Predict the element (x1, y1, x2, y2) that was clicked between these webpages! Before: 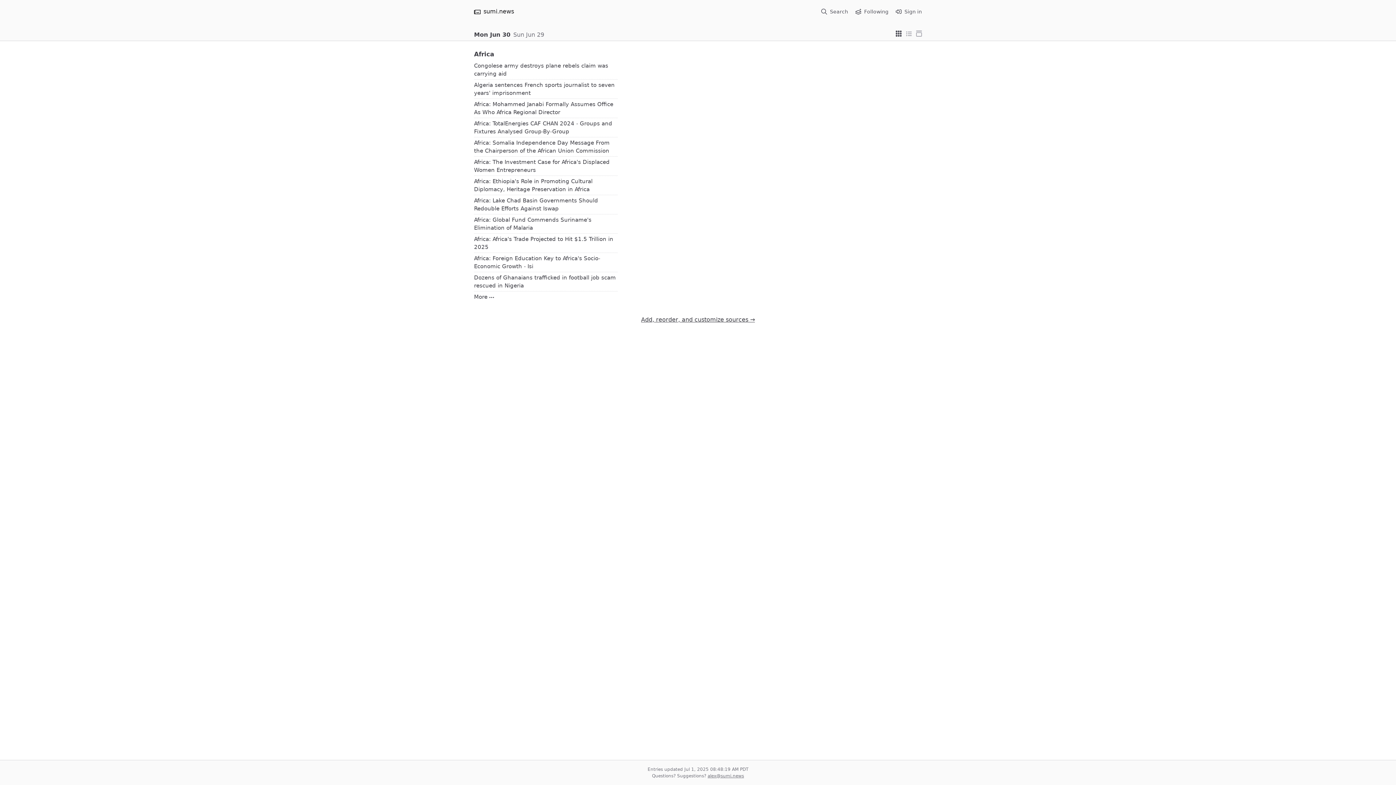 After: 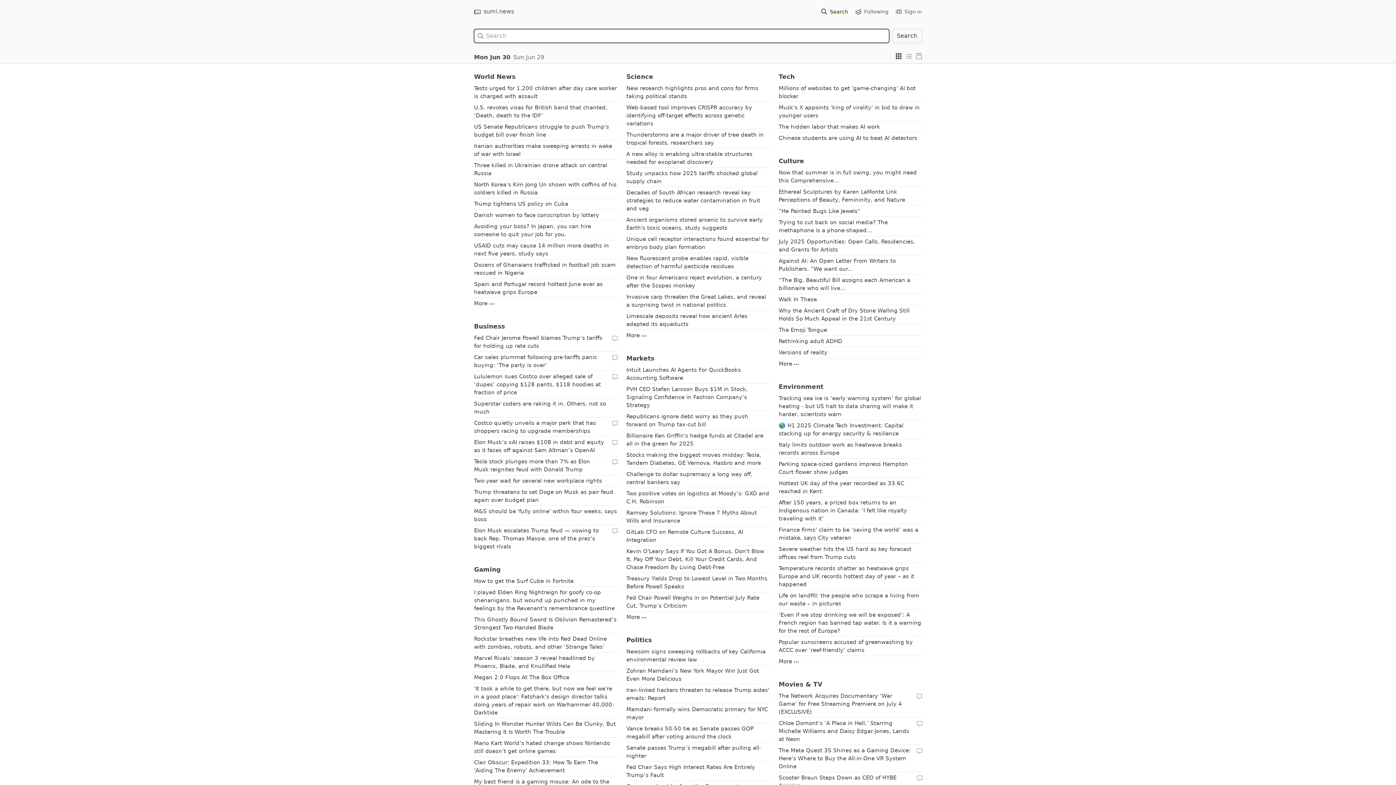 Action: label: Search bbox: (817, 4, 852, 18)